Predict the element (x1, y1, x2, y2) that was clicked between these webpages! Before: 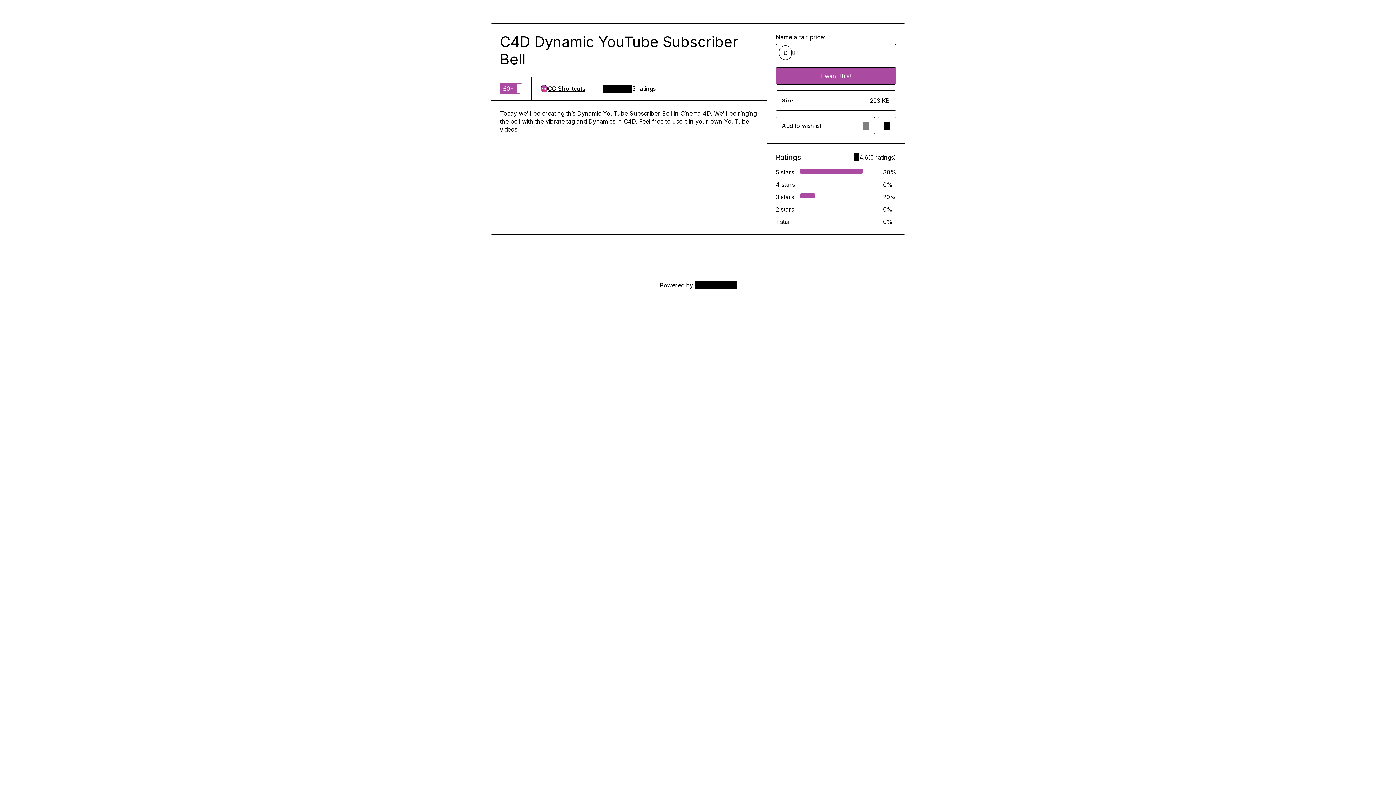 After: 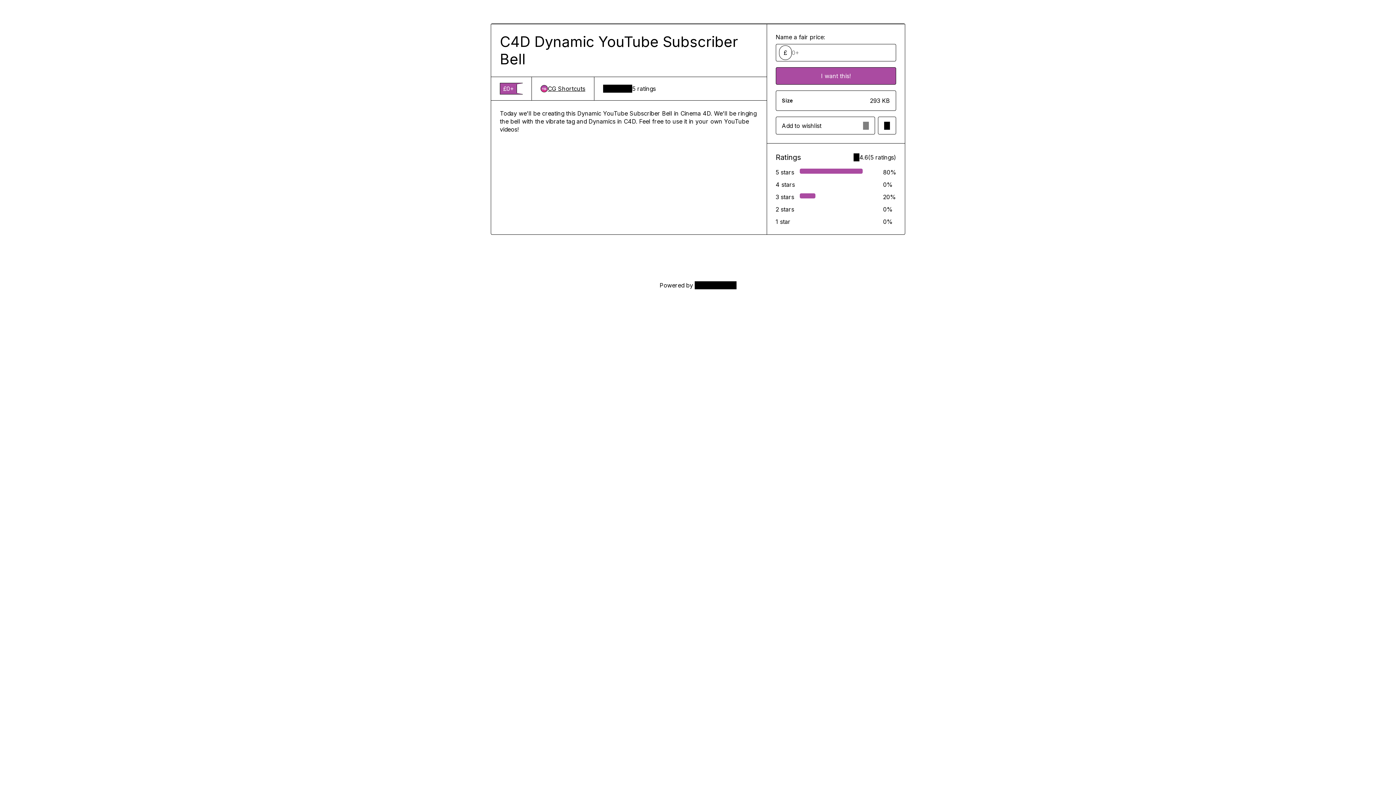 Action: bbox: (540, 84, 585, 92) label: CG Shortcuts